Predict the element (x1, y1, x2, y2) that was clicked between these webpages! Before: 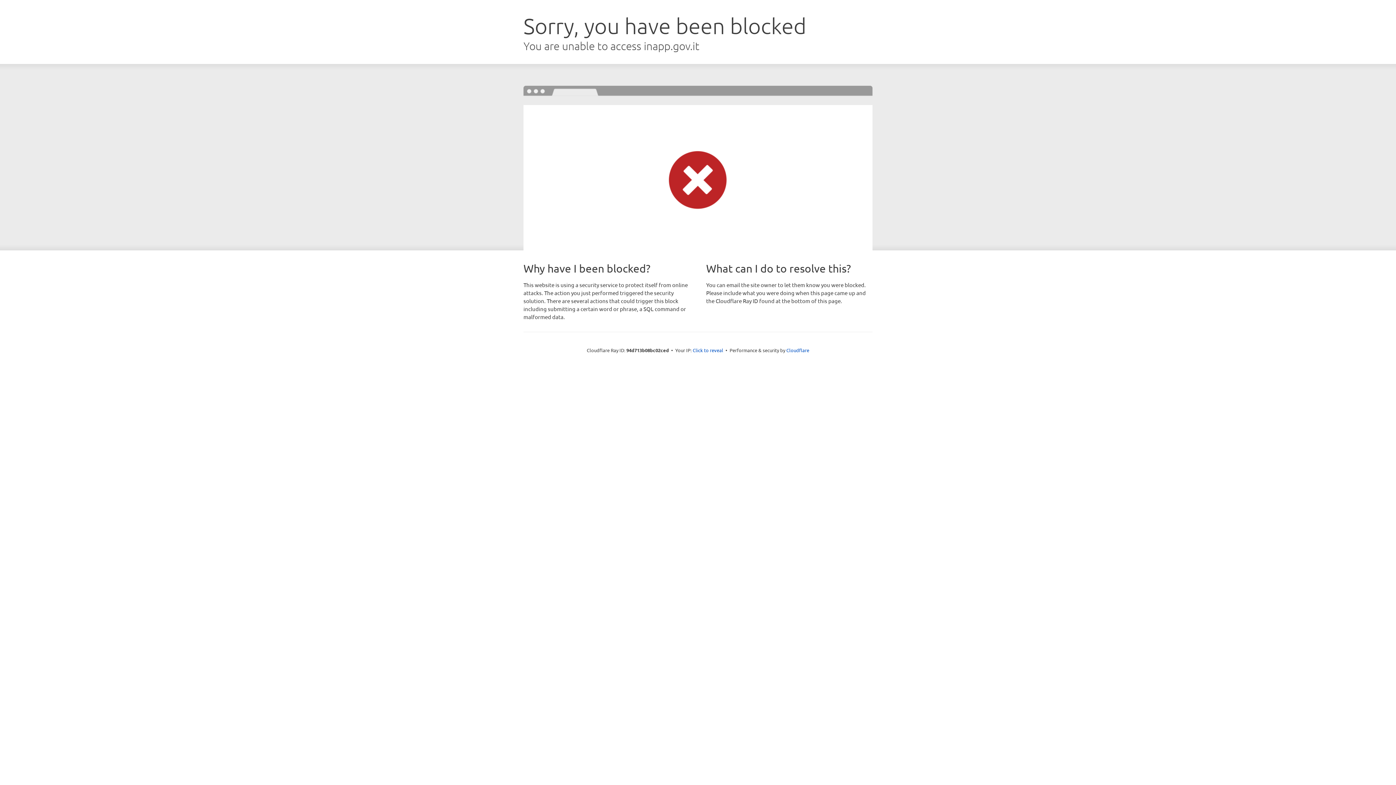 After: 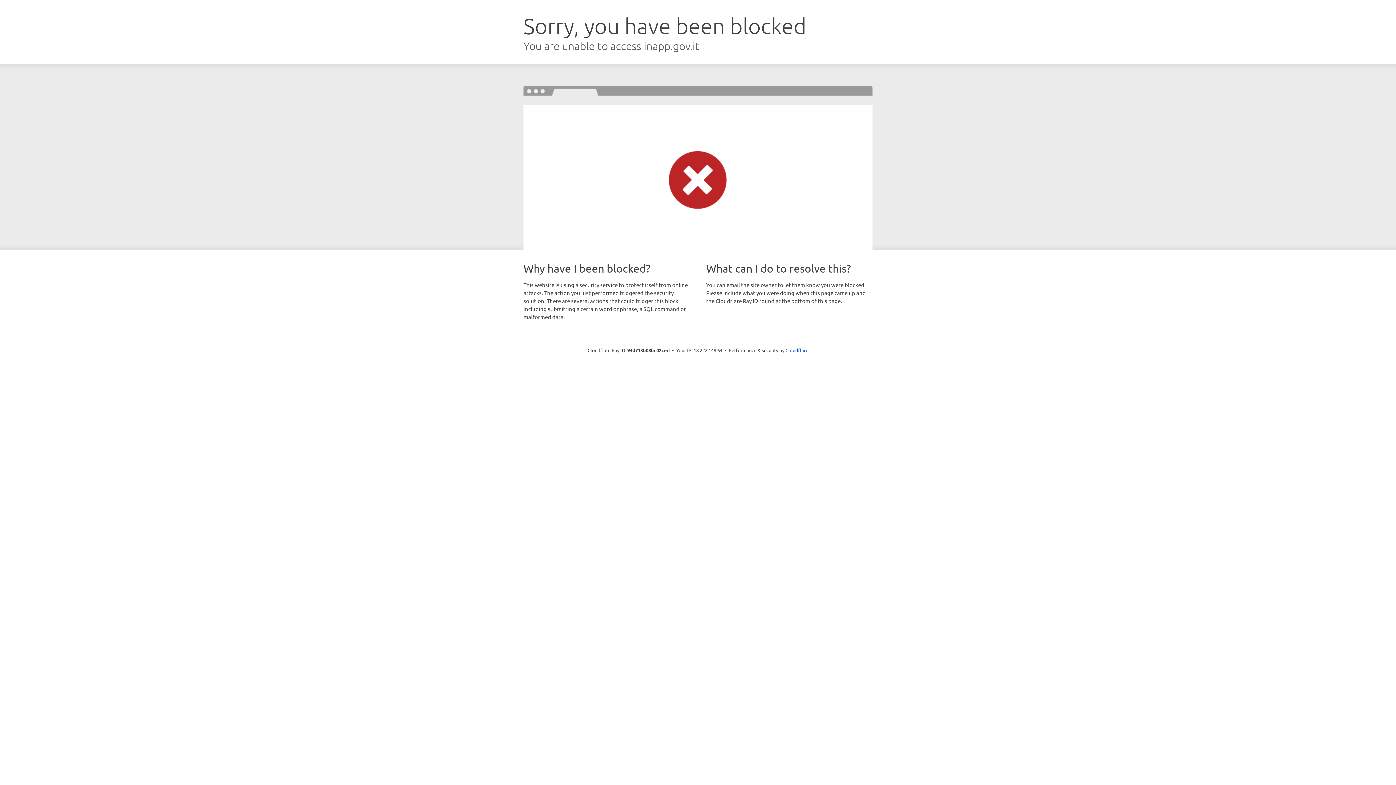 Action: label: Click to reveal bbox: (692, 346, 723, 353)